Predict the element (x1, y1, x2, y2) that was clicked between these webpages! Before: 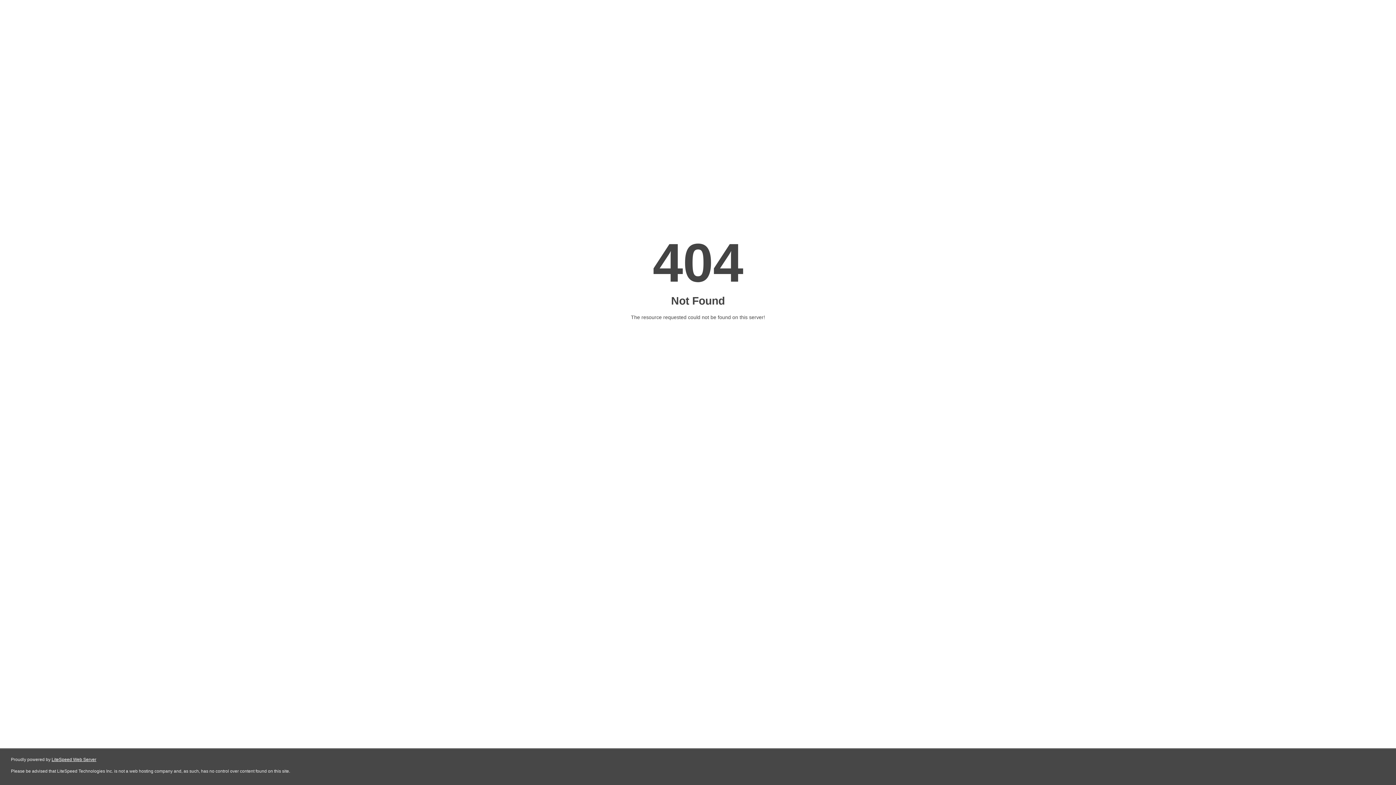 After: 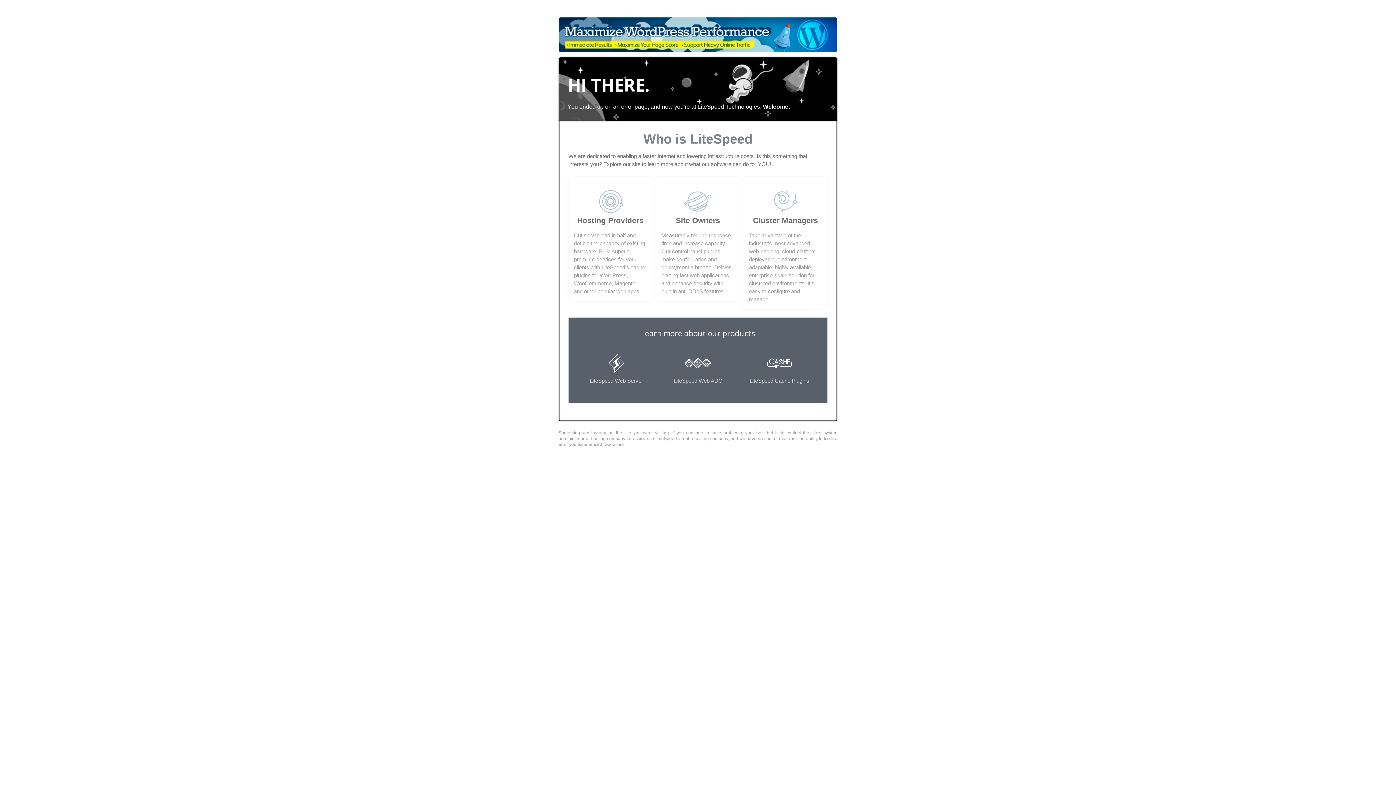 Action: bbox: (51, 757, 96, 762) label: LiteSpeed Web Server